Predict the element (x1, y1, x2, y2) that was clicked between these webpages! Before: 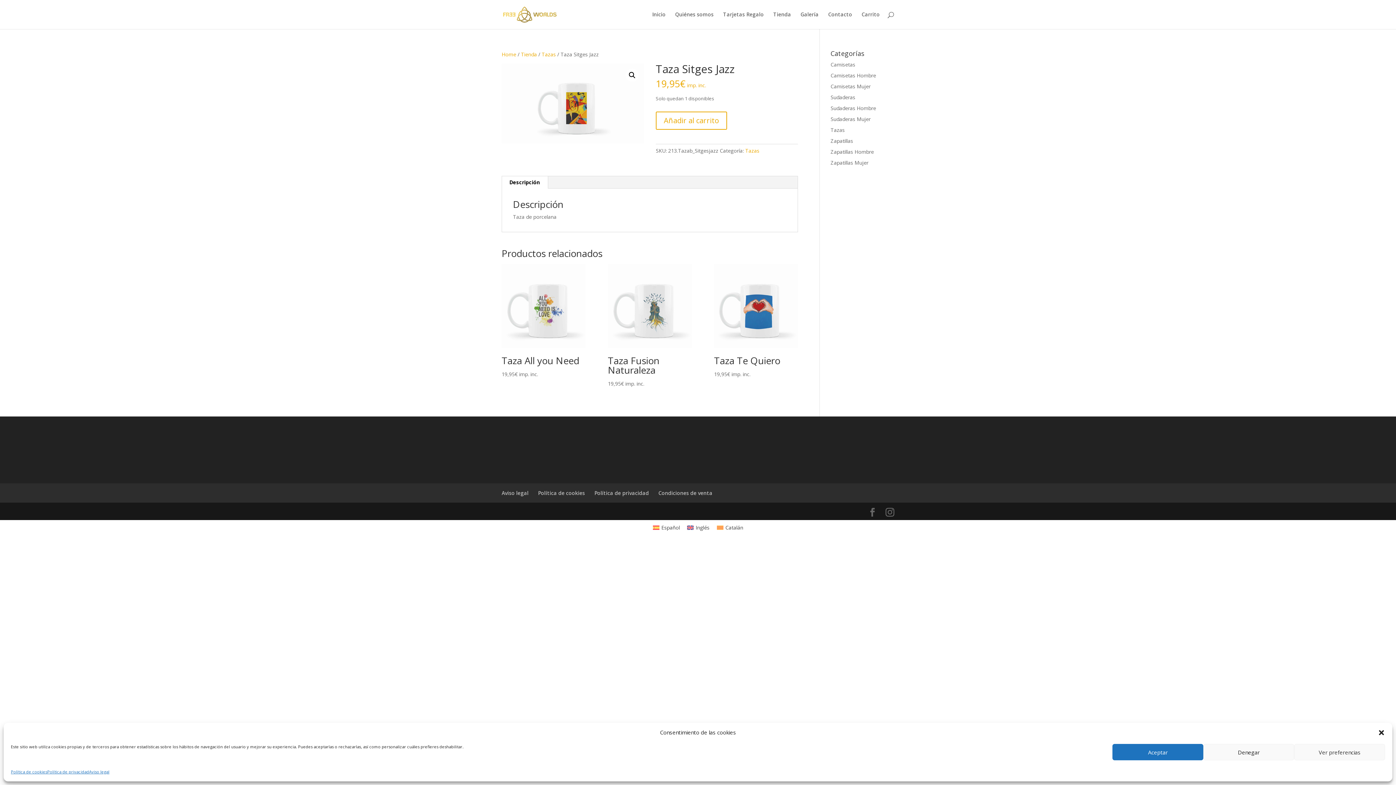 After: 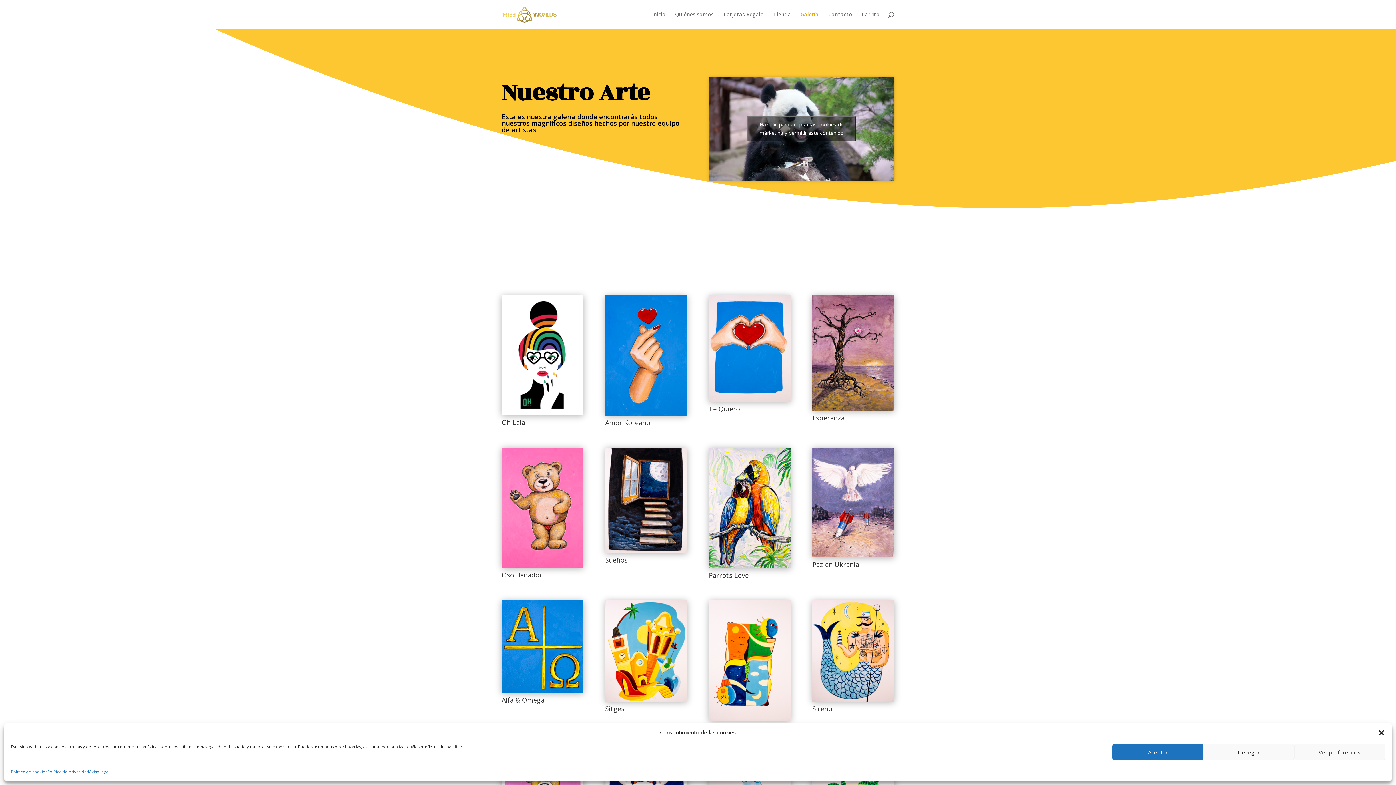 Action: bbox: (800, 12, 818, 29) label: Galería